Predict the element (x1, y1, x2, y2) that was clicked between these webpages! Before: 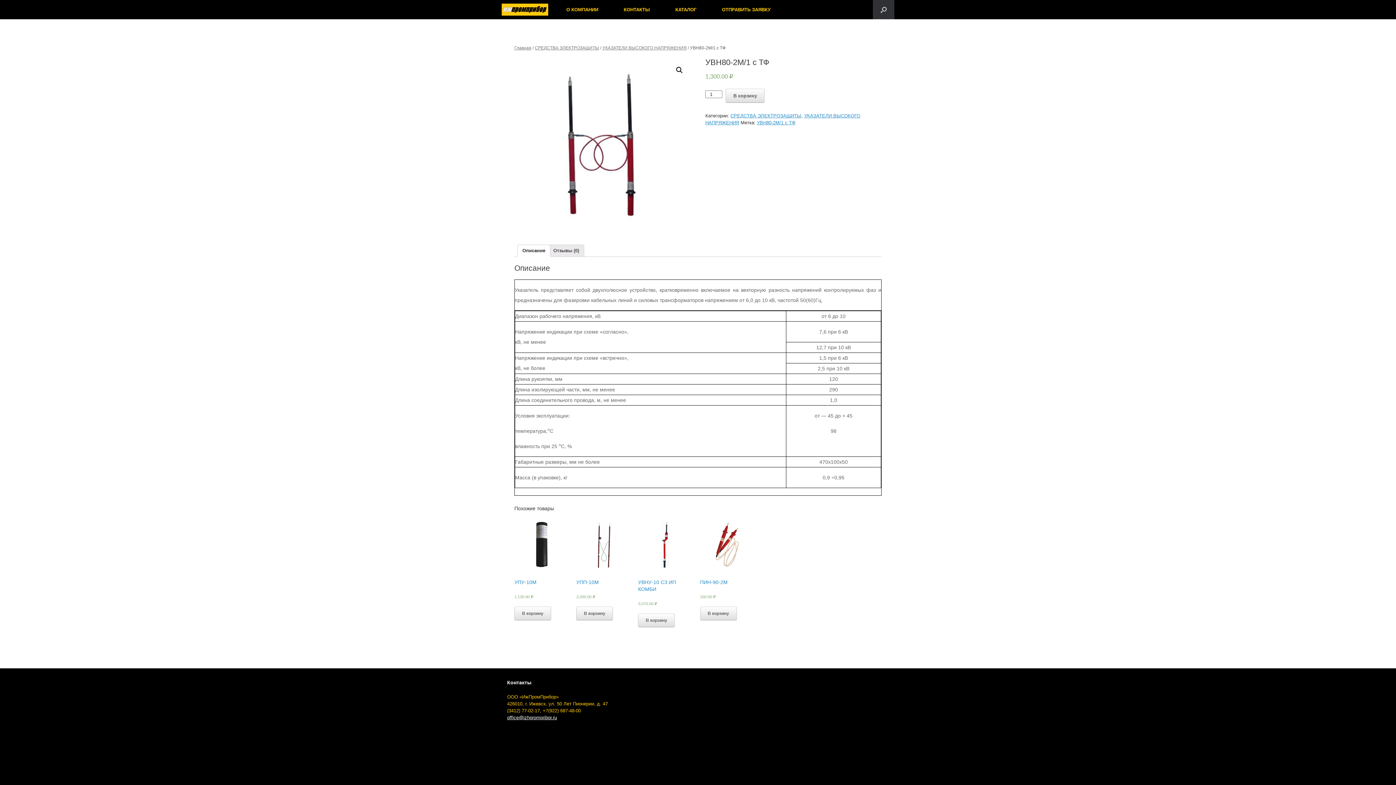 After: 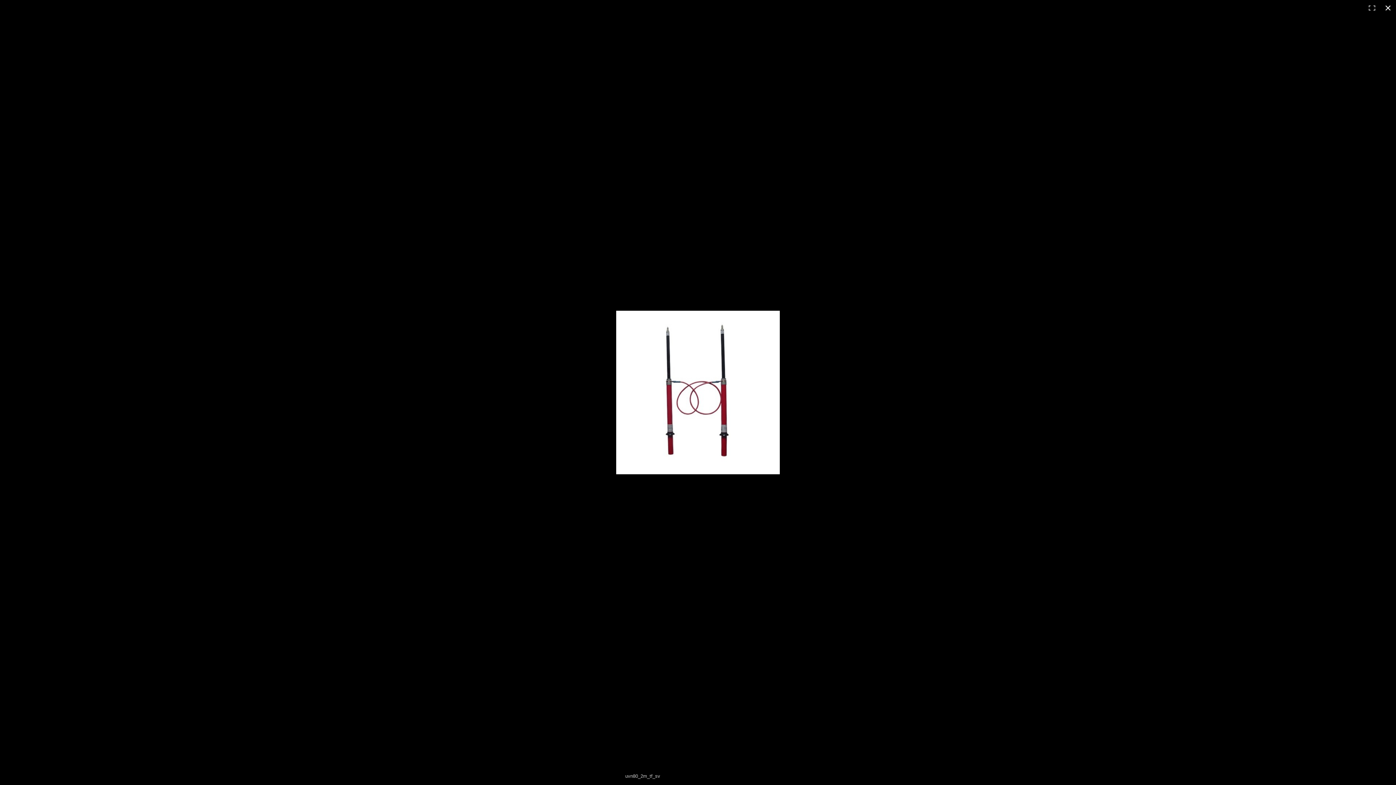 Action: bbox: (673, 63, 686, 76)